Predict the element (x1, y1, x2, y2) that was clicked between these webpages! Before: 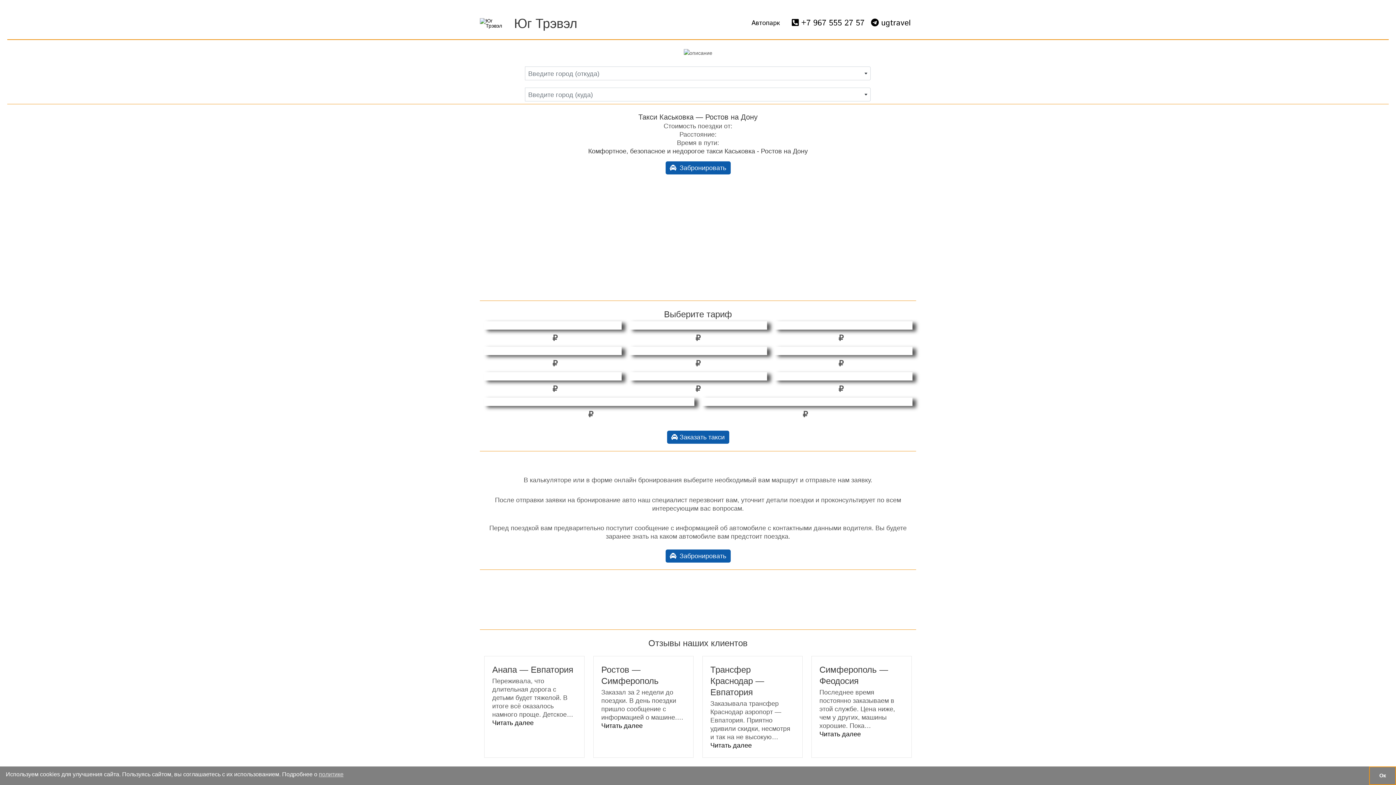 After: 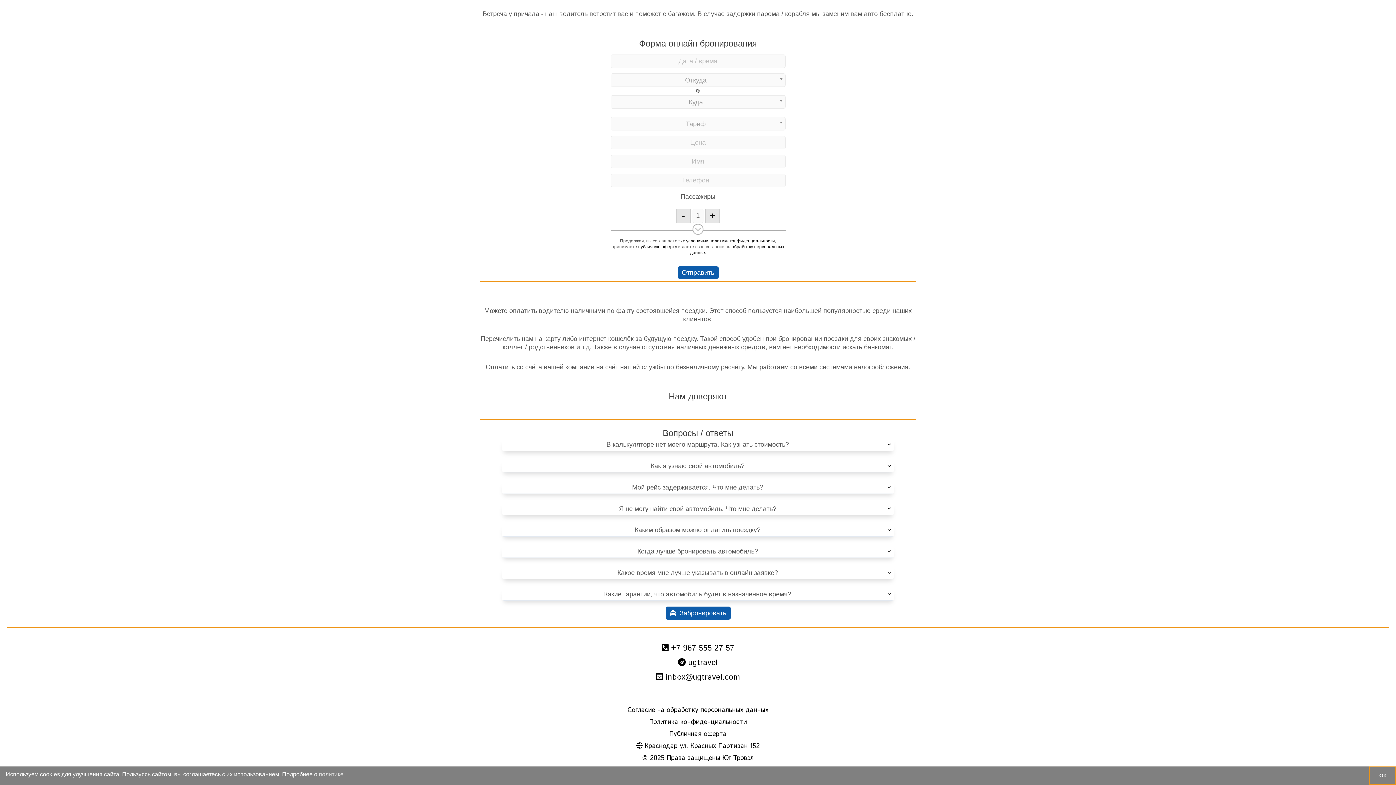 Action: bbox: (667, 431, 729, 444) label:  Заказать такси